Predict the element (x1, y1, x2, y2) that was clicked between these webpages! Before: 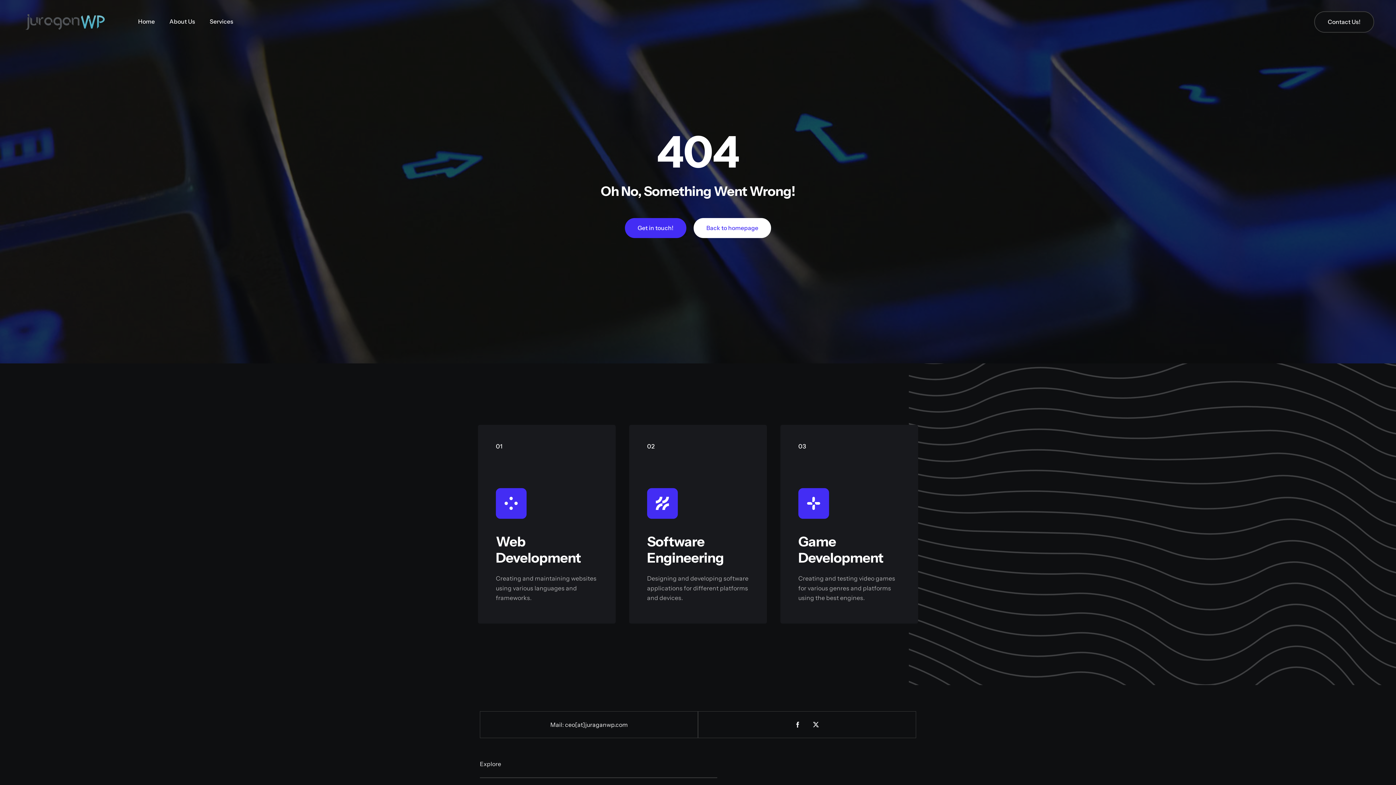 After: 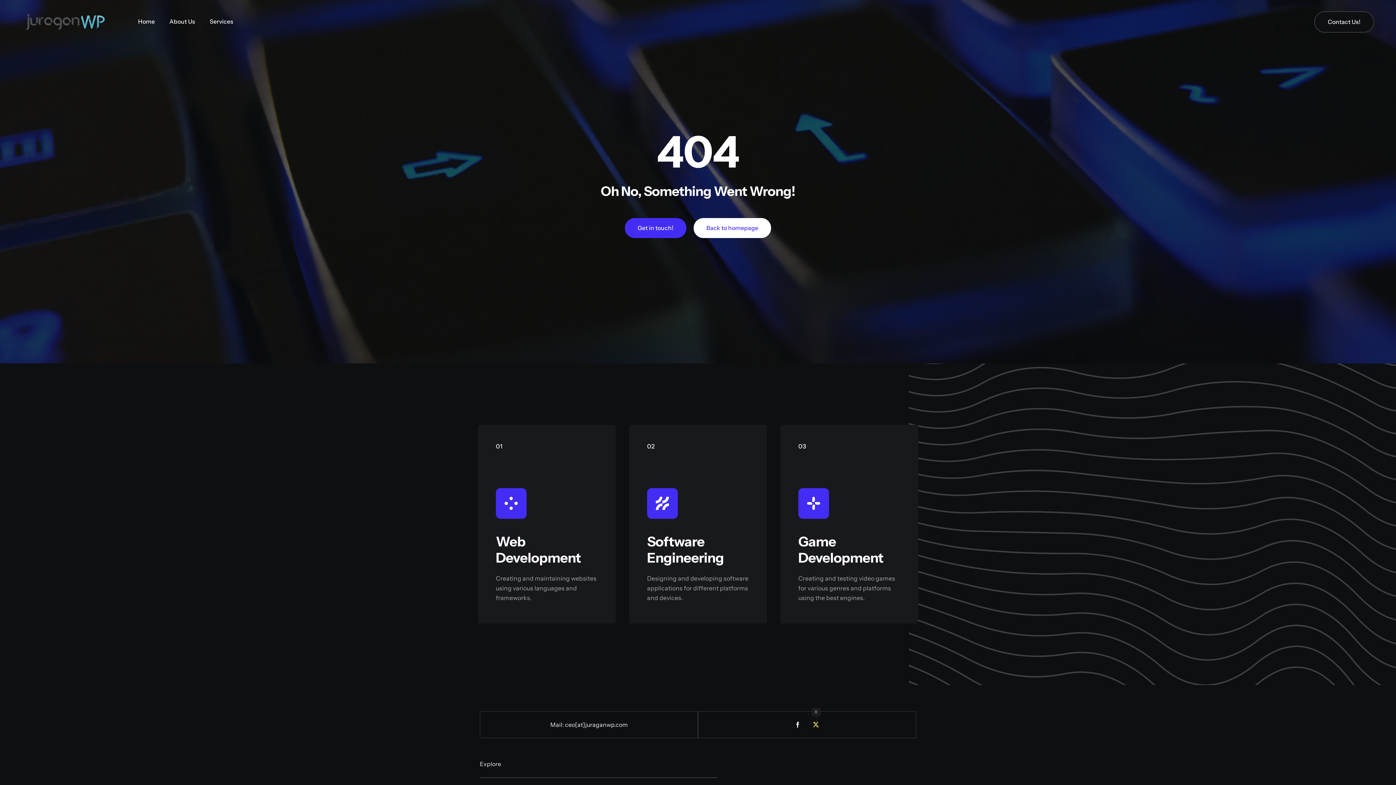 Action: bbox: (808, 719, 823, 730) label: twitter